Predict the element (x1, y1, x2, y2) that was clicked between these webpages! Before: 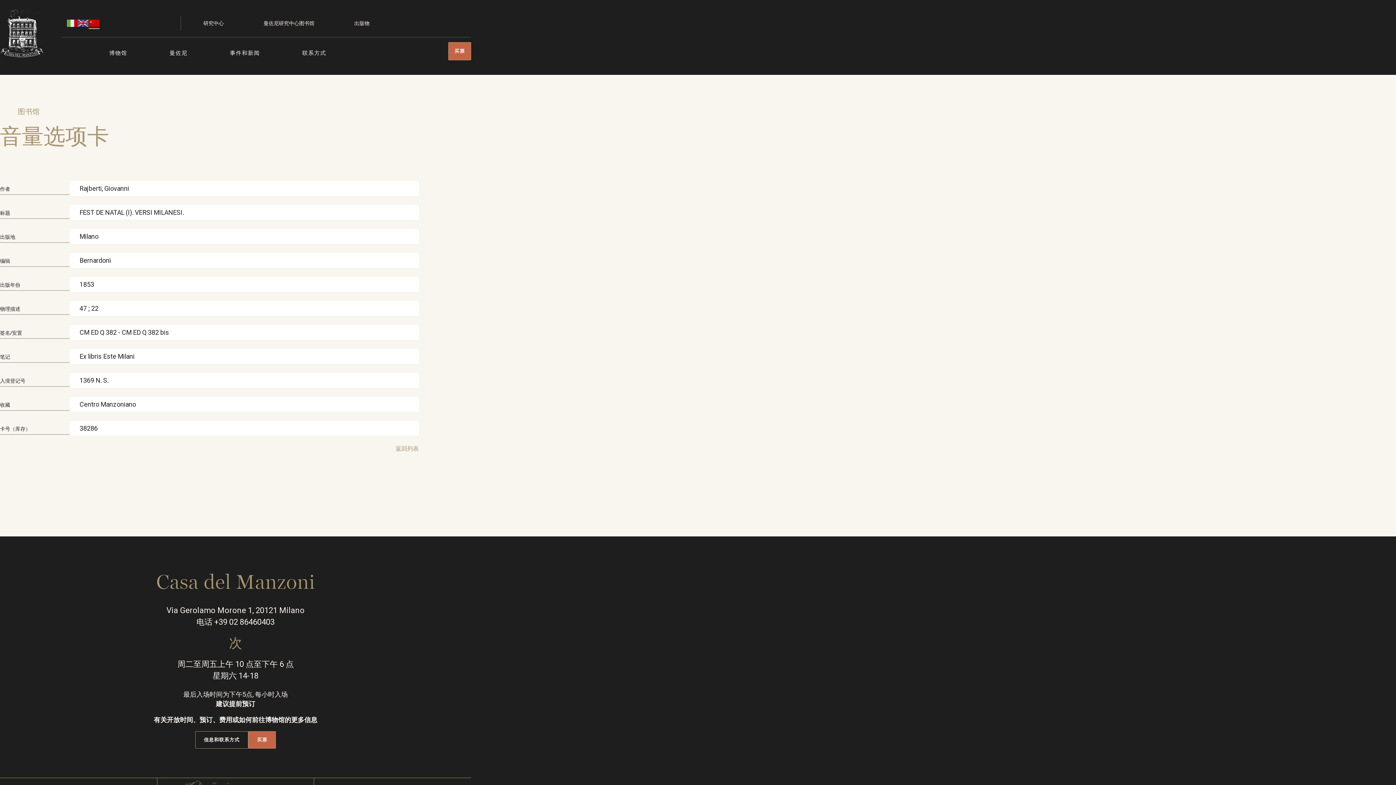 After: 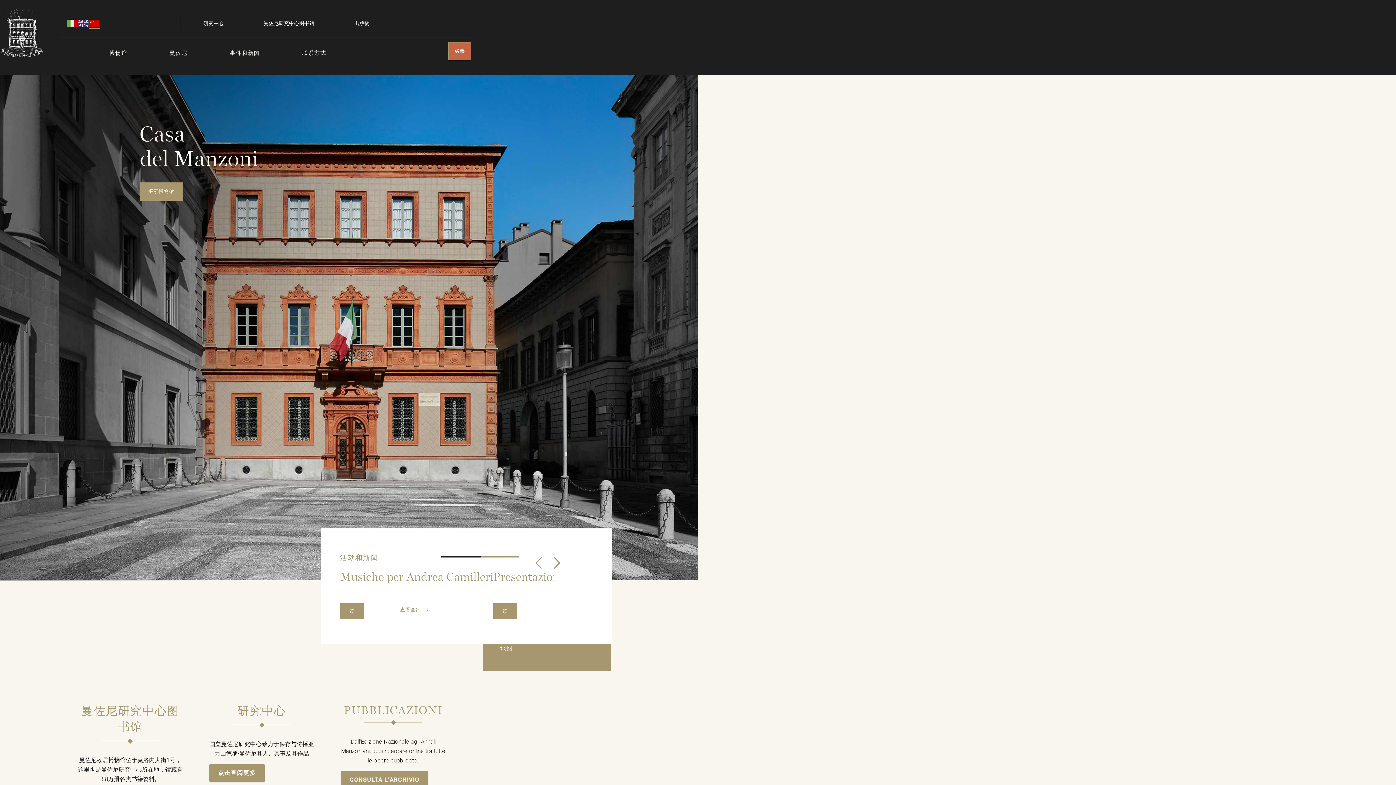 Action: bbox: (0, 8, 43, 66)